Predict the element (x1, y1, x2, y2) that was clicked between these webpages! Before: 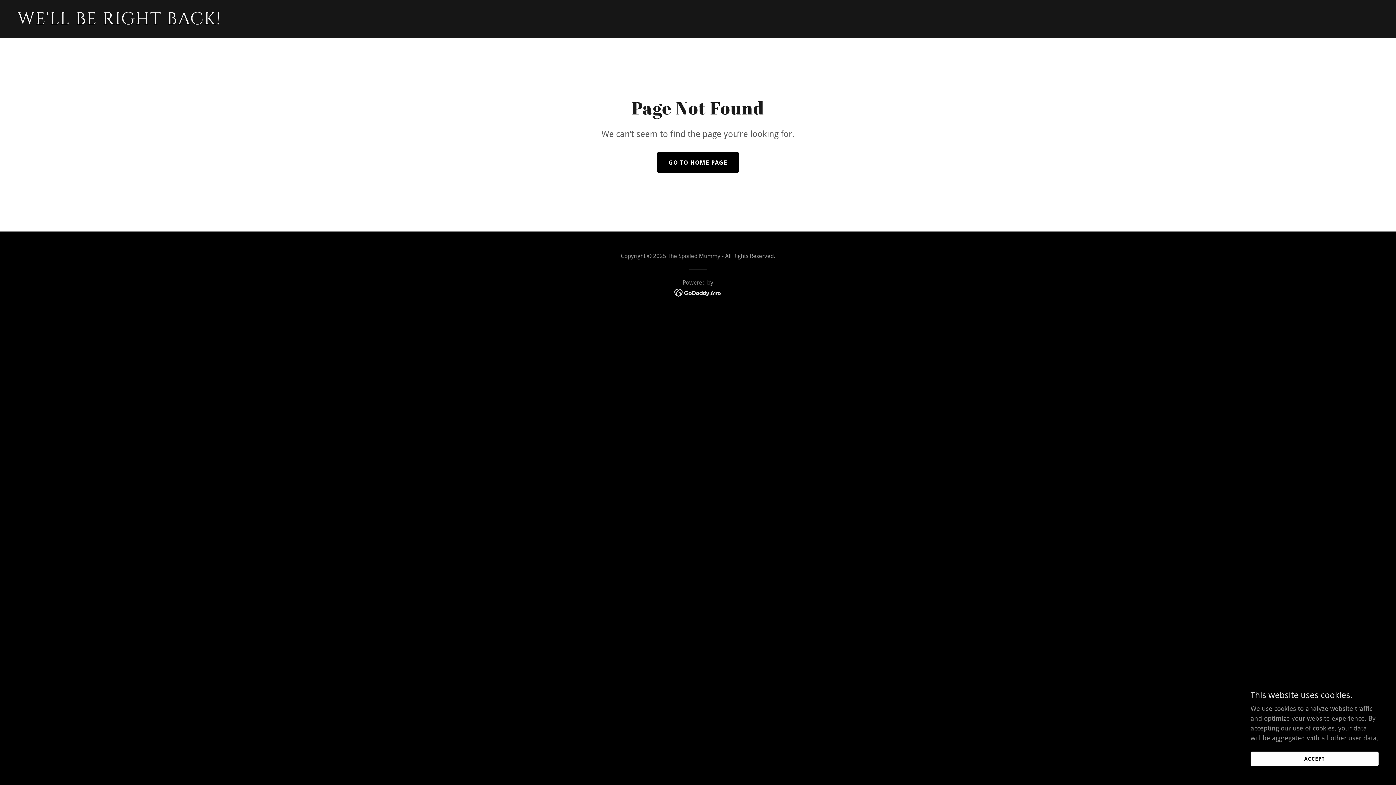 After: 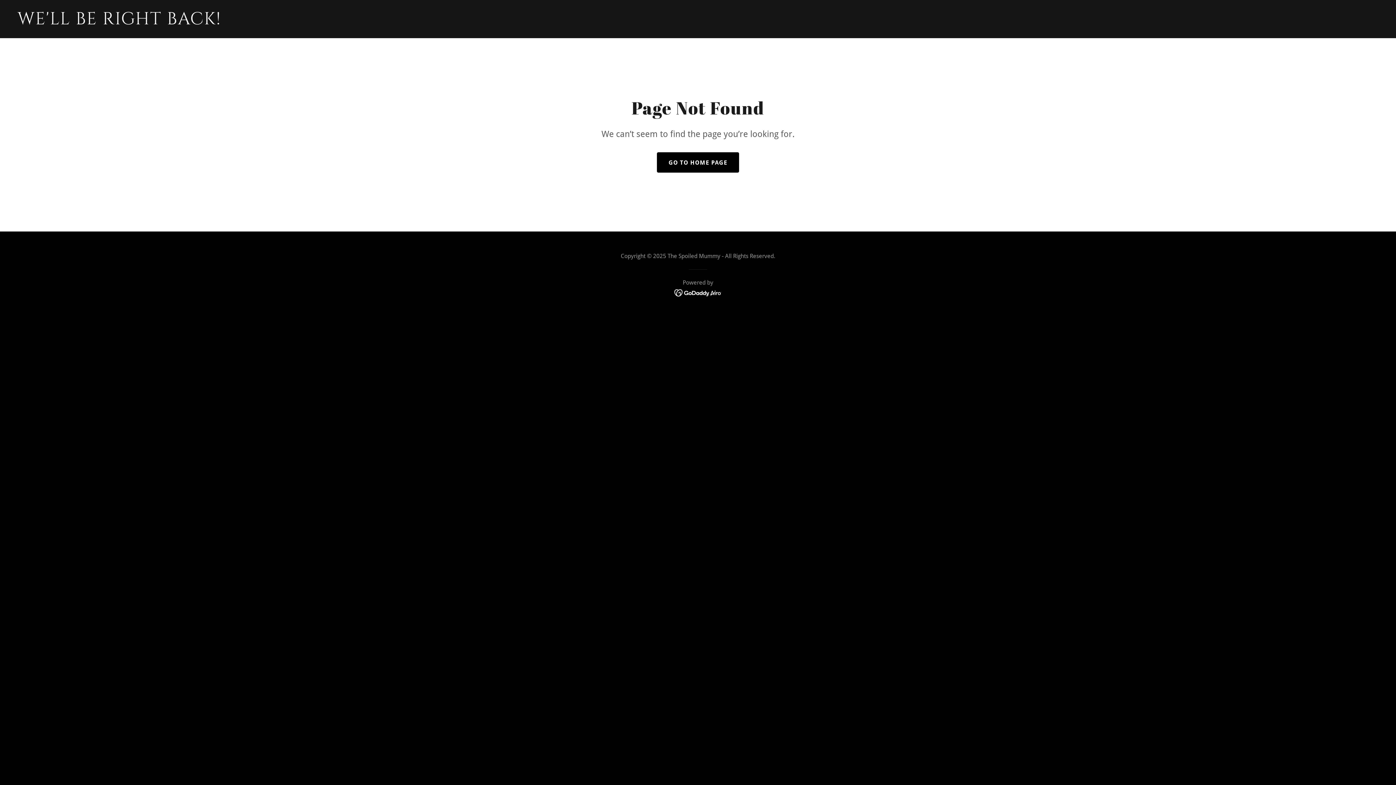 Action: bbox: (1250, 752, 1378, 766) label: ACCEPT